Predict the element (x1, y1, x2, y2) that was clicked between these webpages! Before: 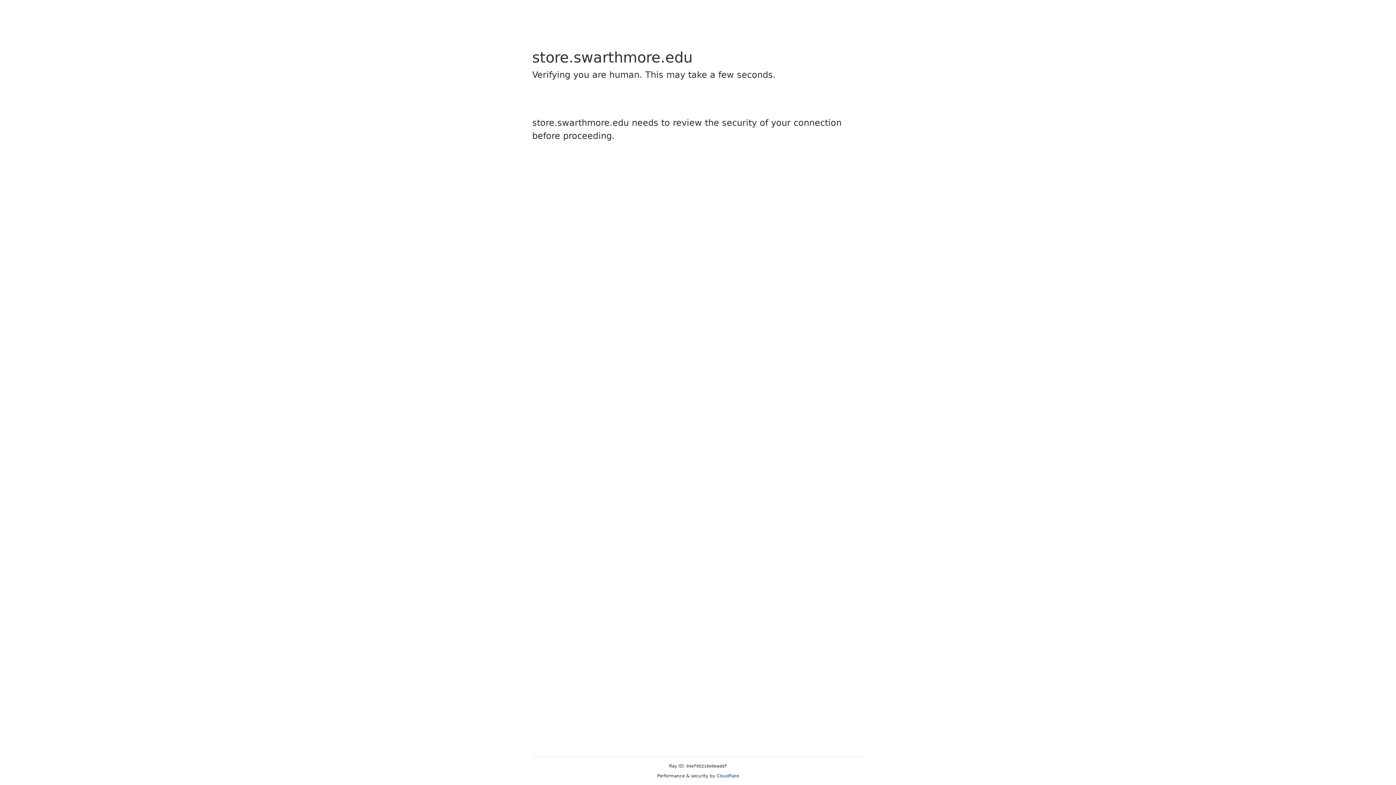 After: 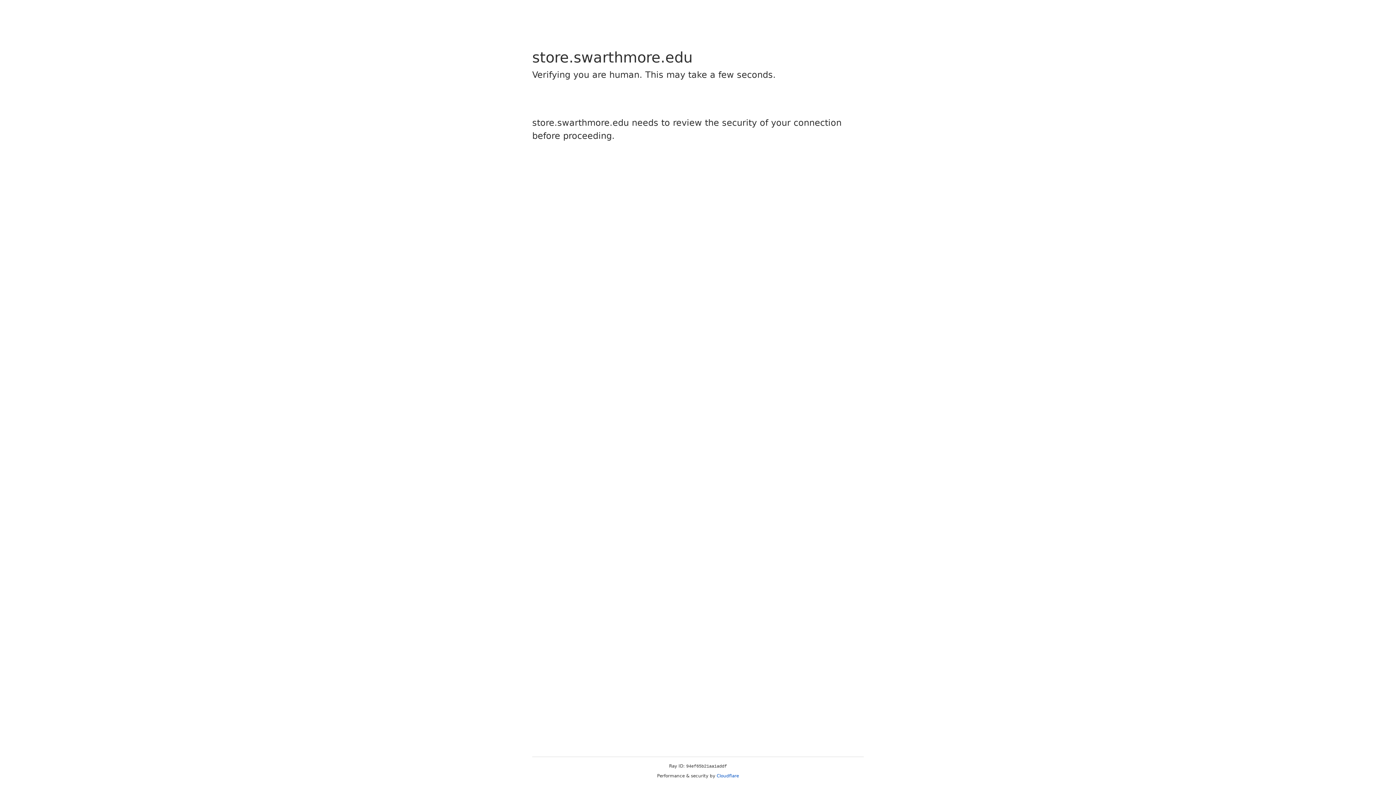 Action: bbox: (716, 773, 739, 778) label: Cloudflare